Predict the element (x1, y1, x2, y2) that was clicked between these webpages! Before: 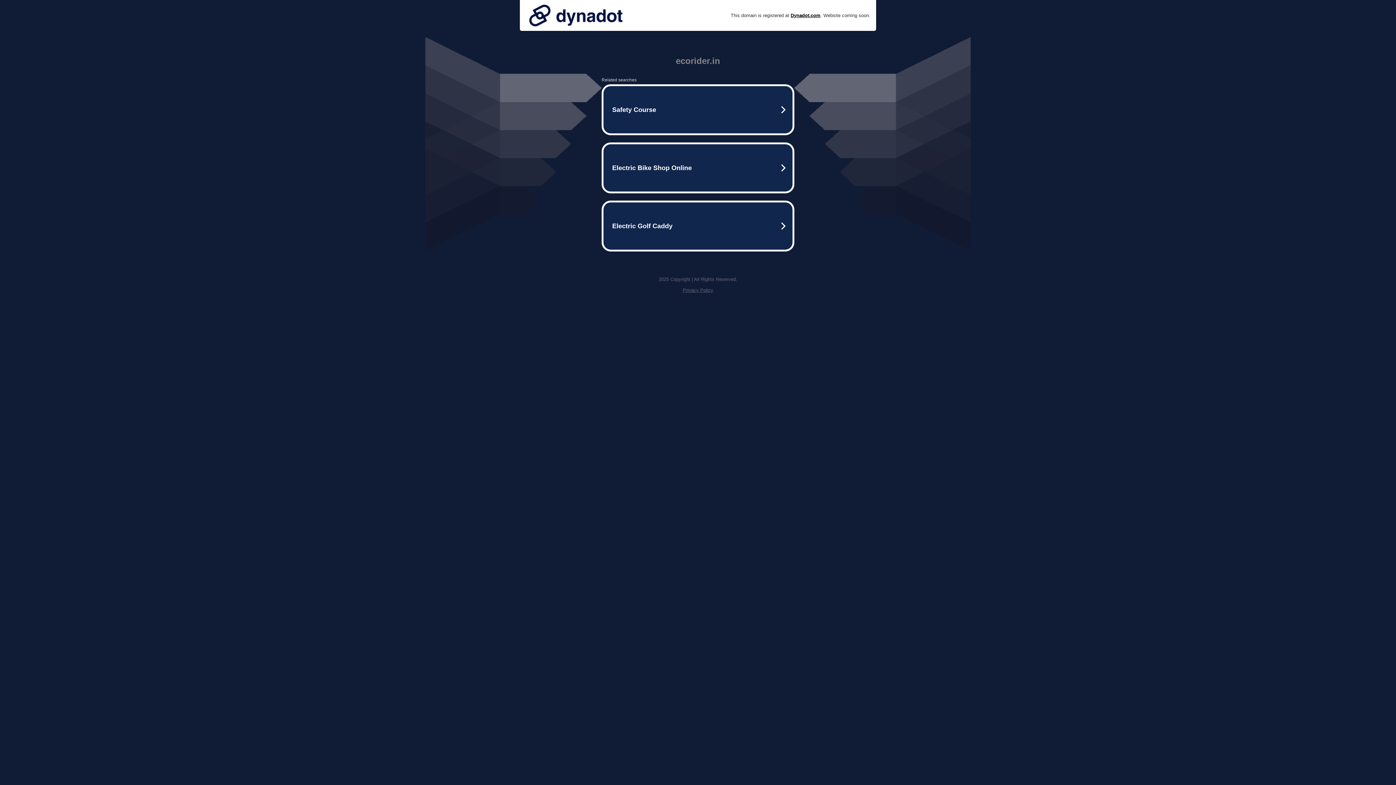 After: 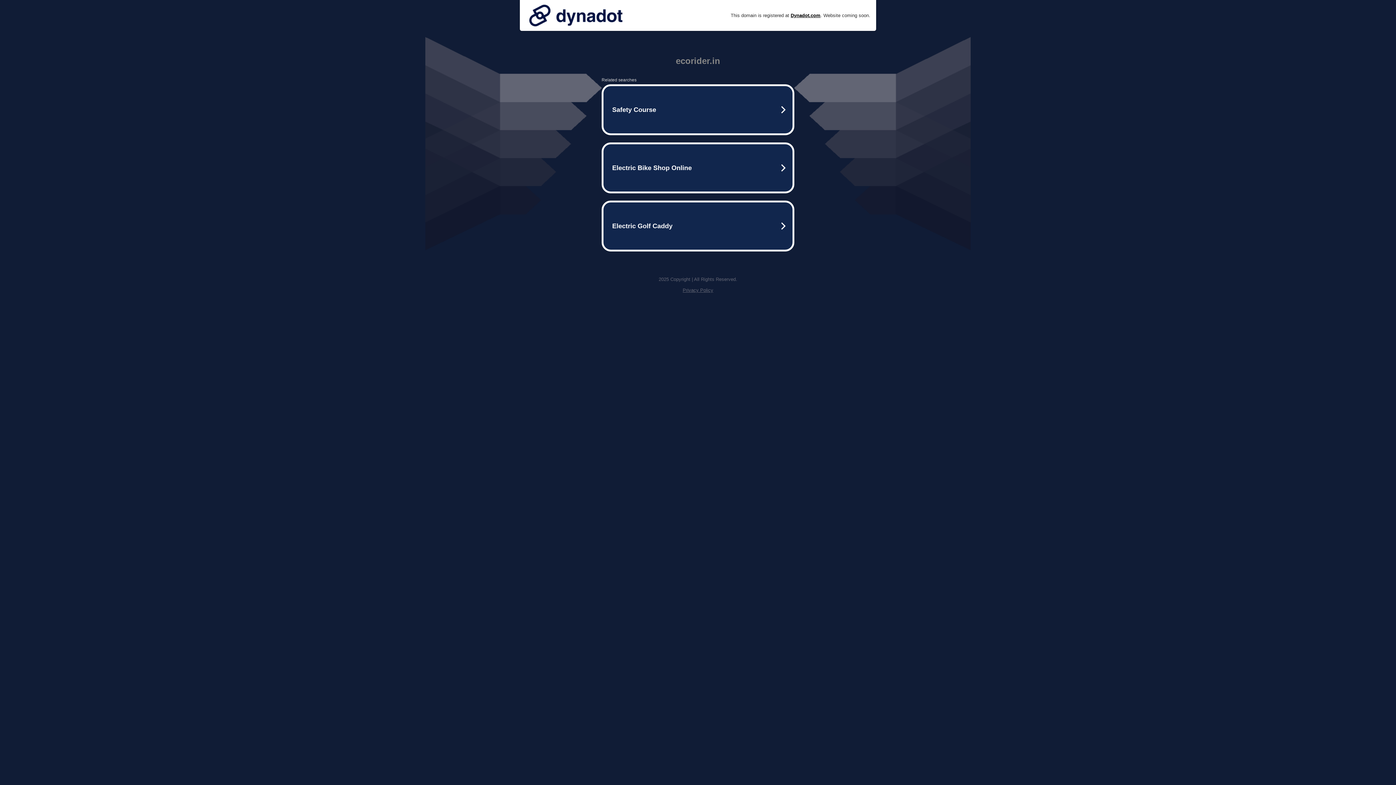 Action: bbox: (525, 0, 626, 30)